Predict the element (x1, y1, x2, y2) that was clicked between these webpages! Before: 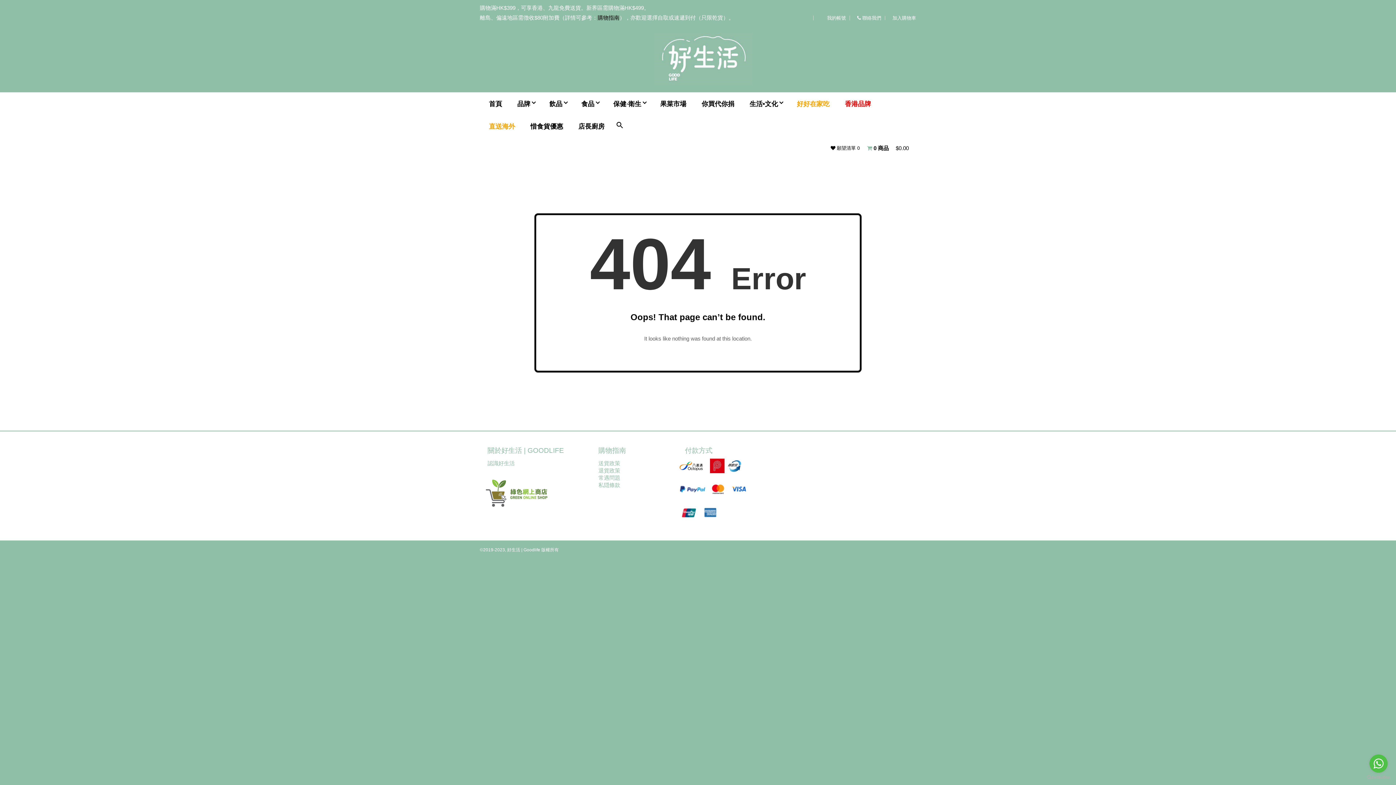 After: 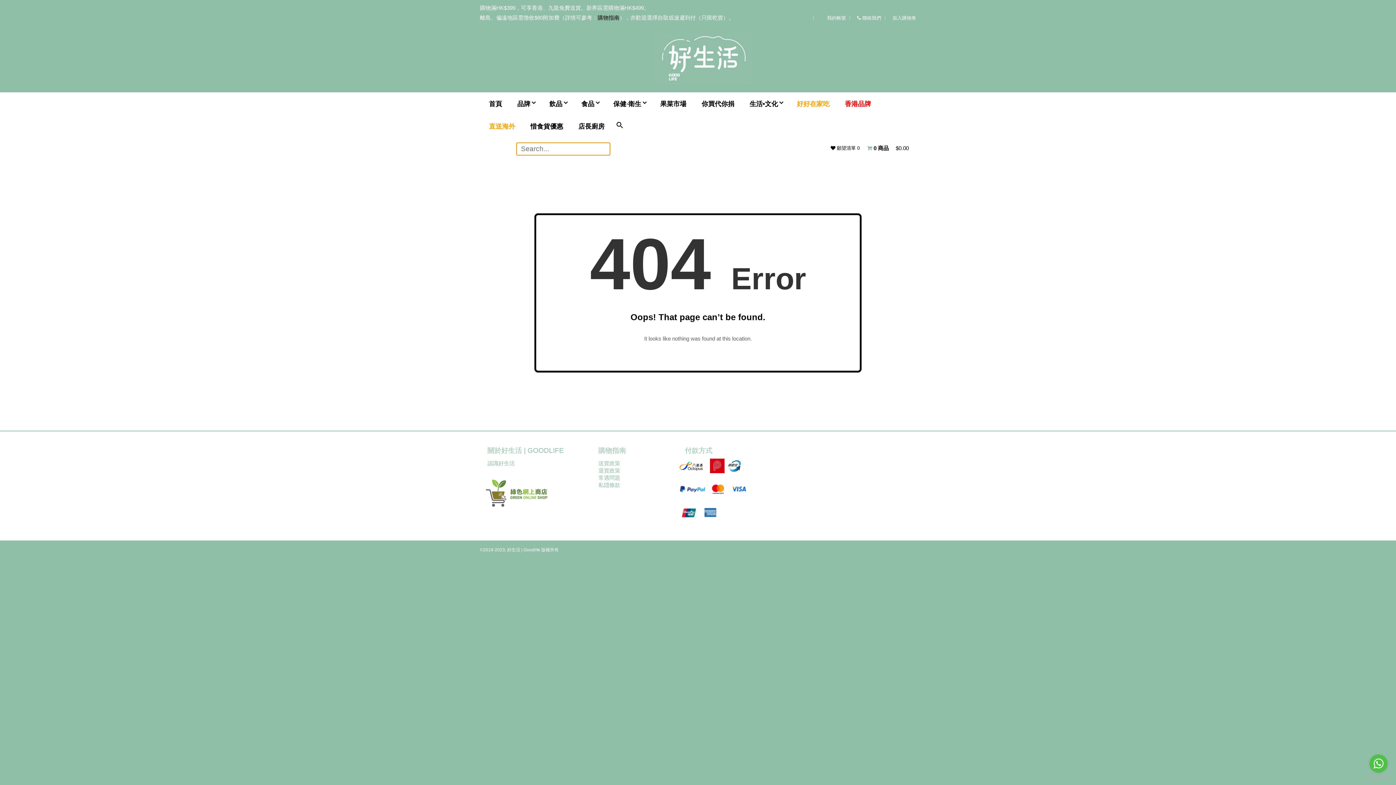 Action: bbox: (610, 116, 629, 137)